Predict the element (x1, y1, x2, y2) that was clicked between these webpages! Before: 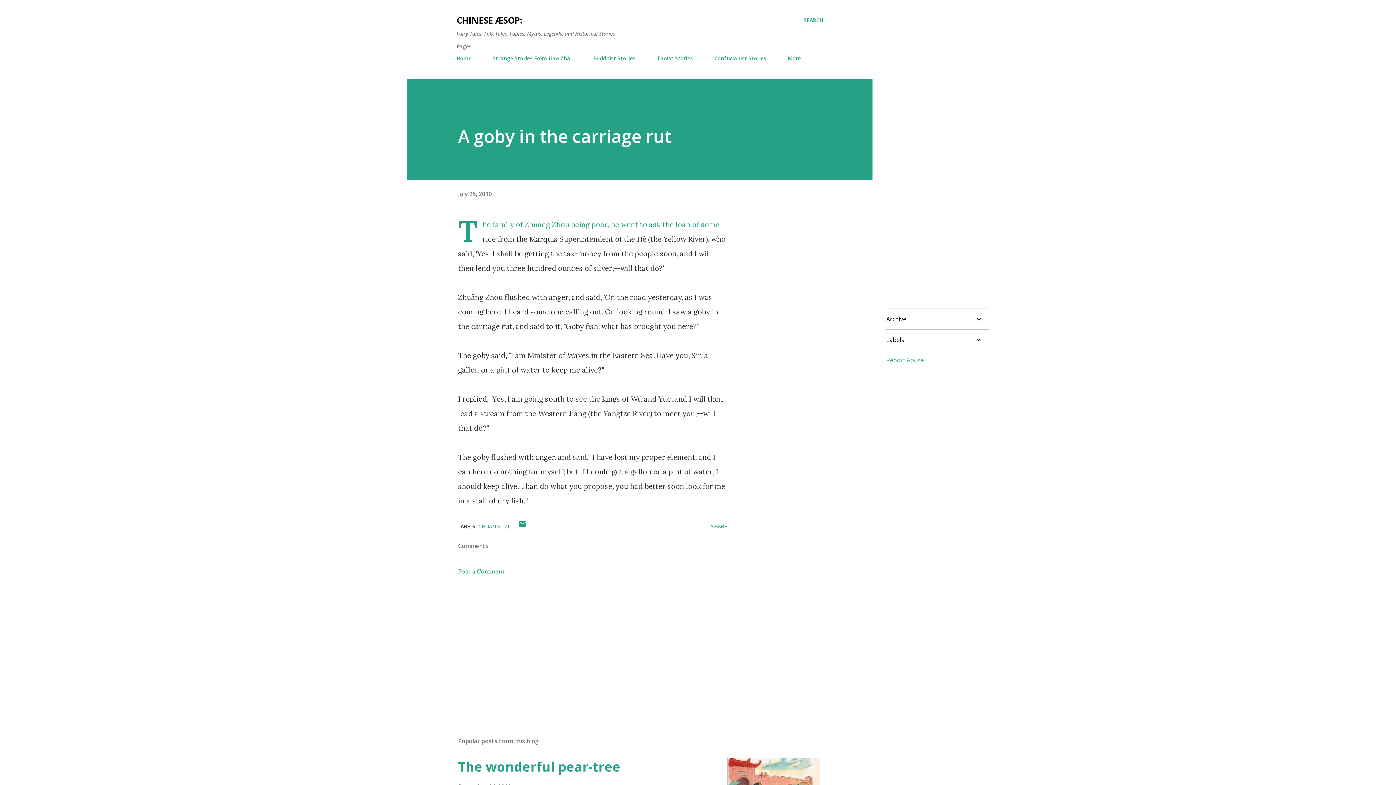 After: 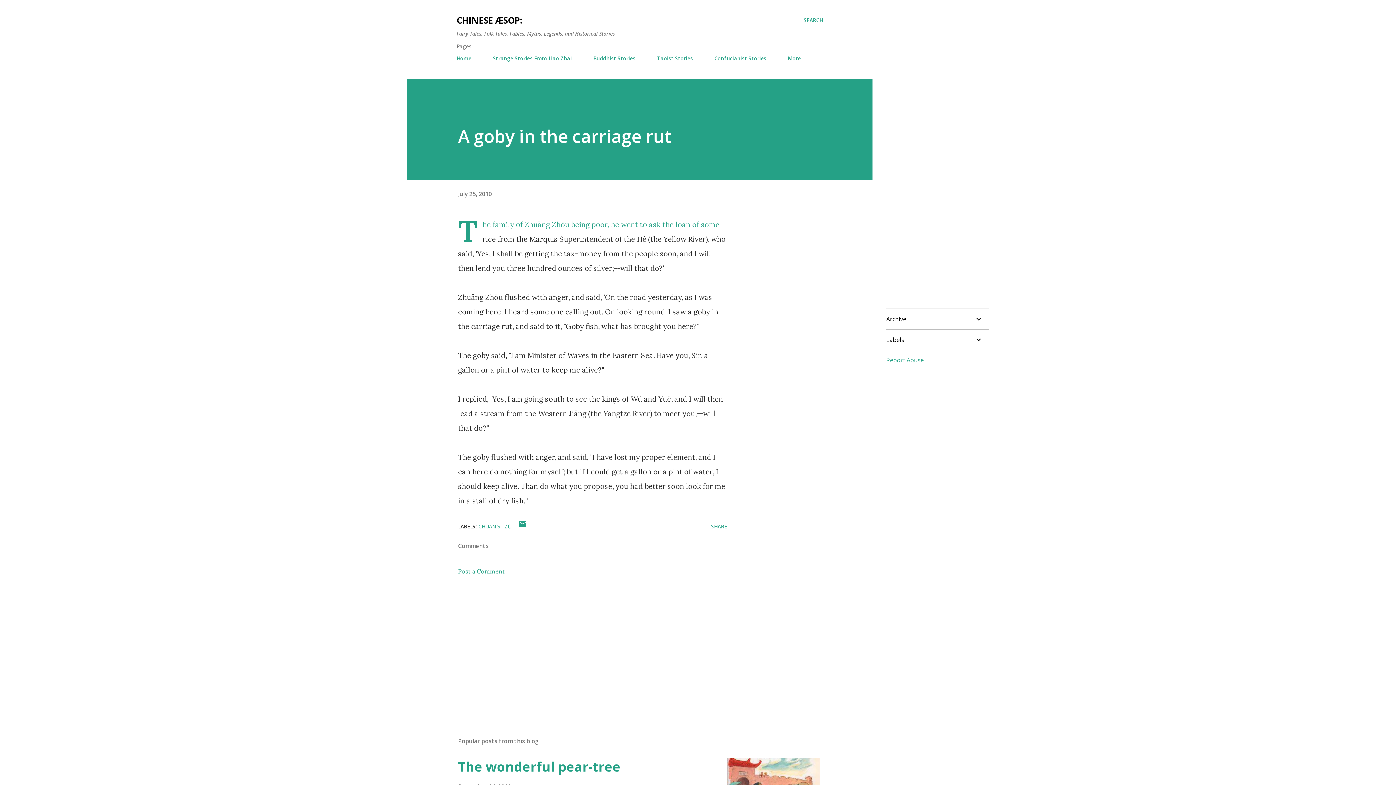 Action: bbox: (886, 356, 924, 364) label: Report Abuse